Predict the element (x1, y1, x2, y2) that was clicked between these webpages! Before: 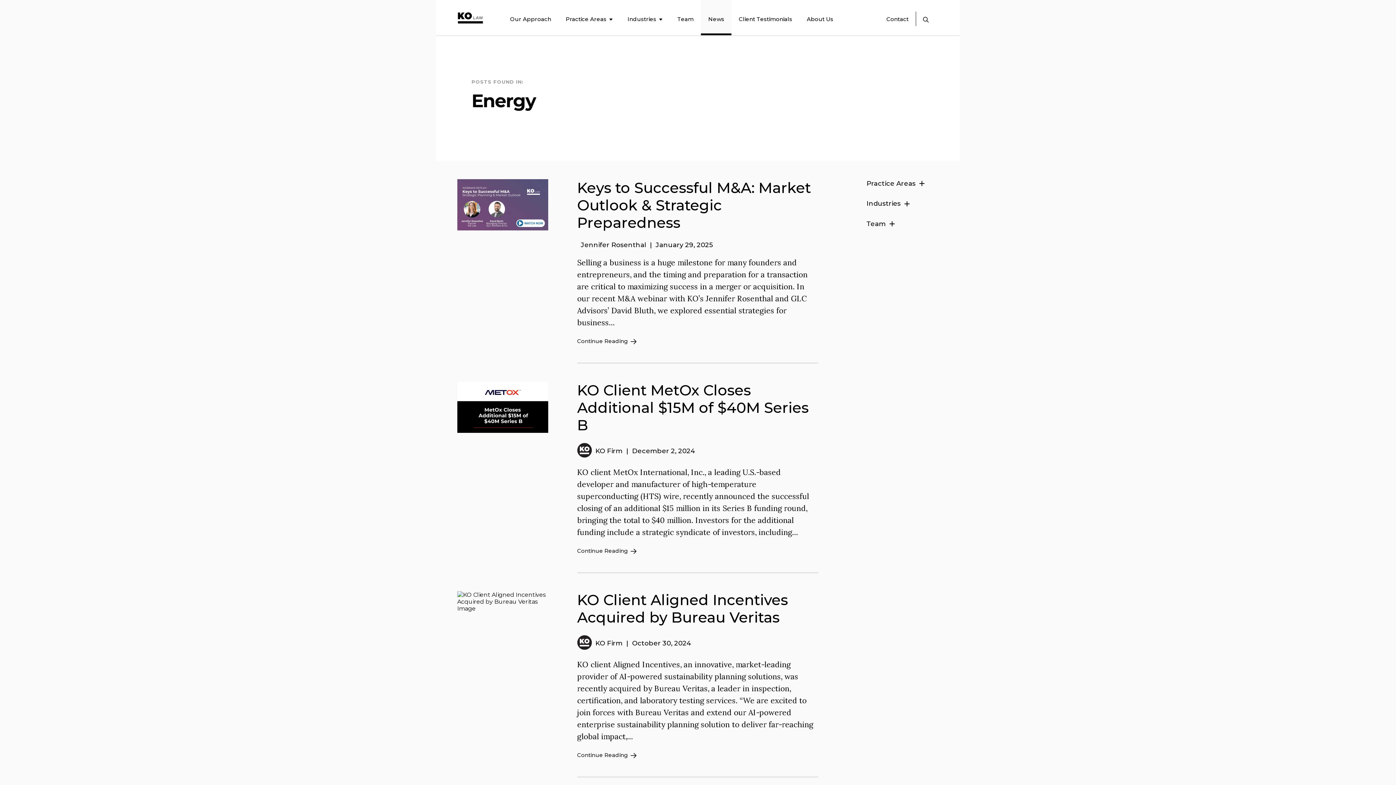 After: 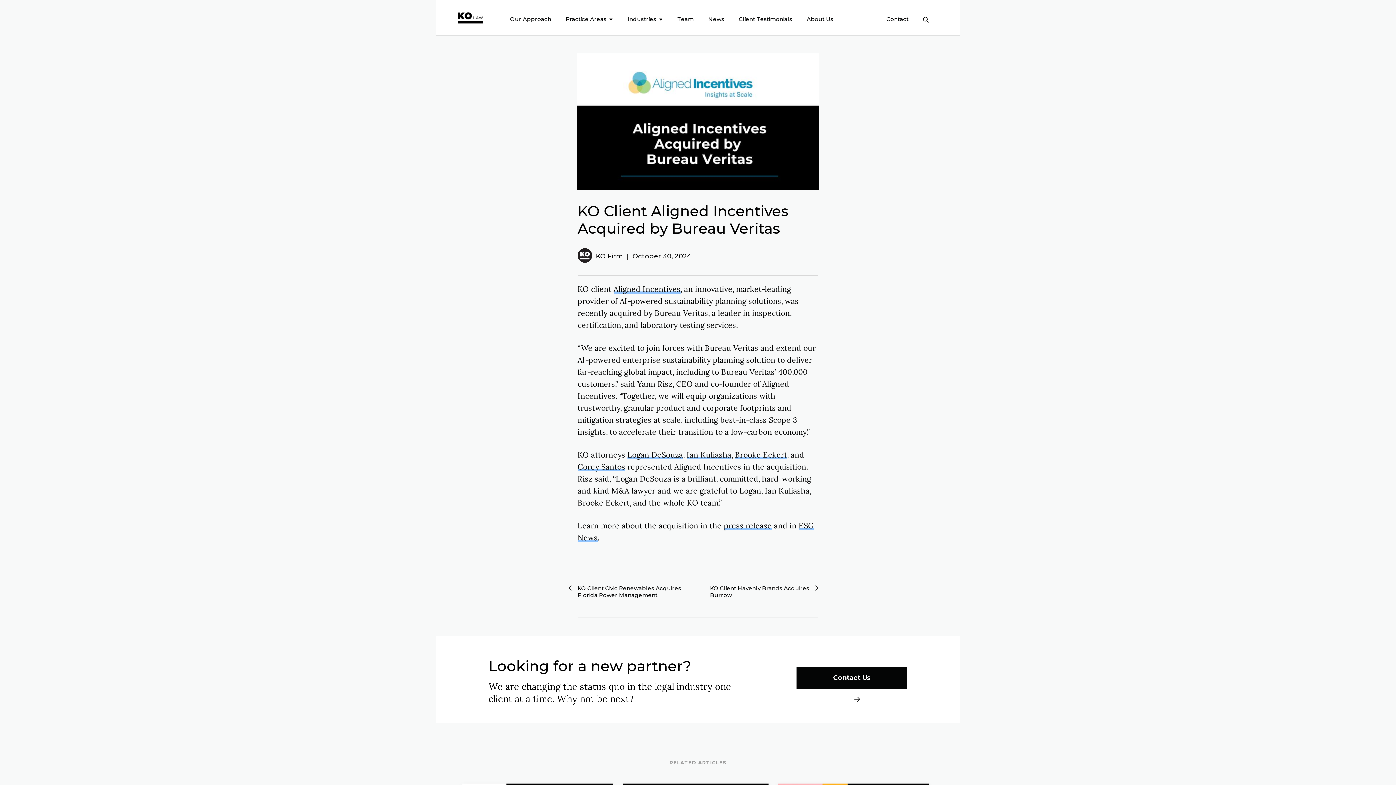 Action: bbox: (577, 752, 636, 758) label: Continue Reading